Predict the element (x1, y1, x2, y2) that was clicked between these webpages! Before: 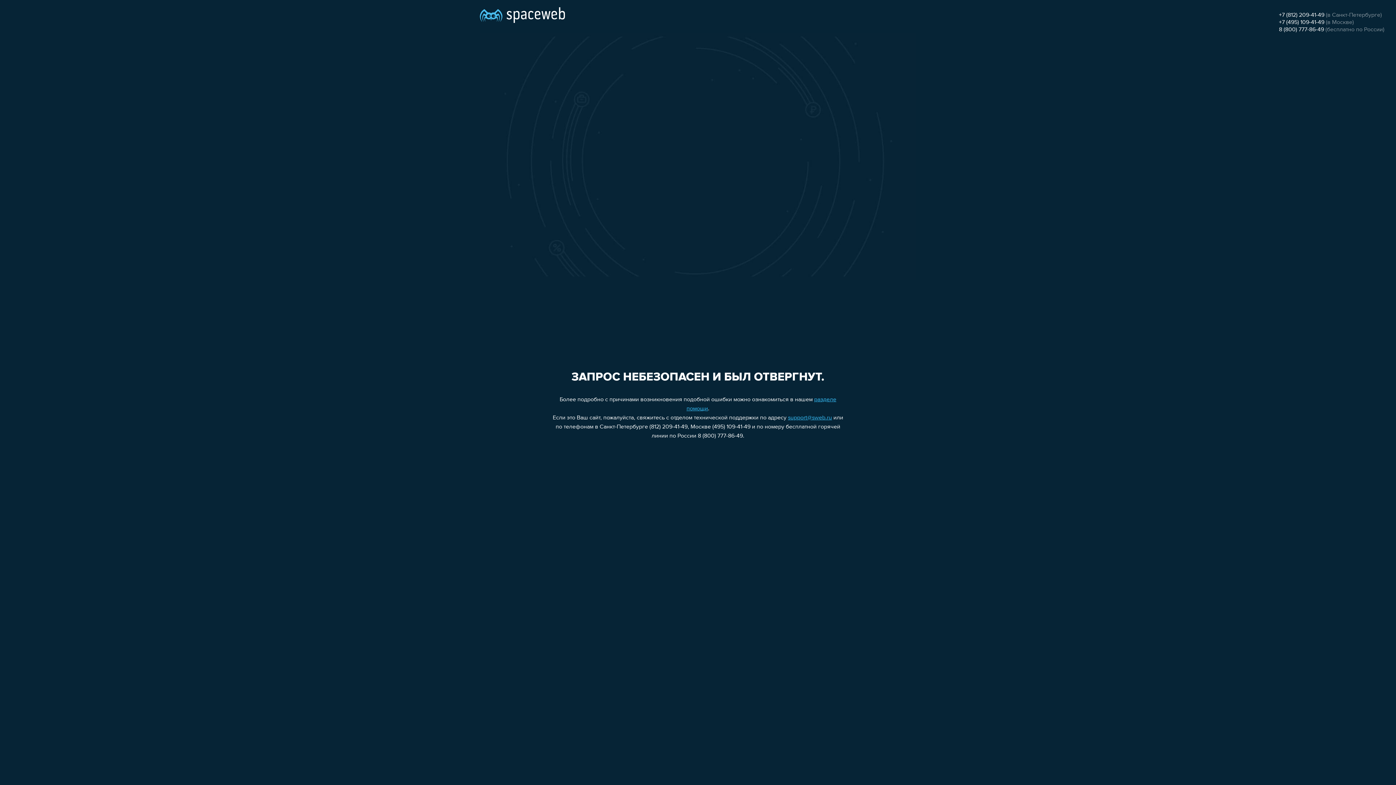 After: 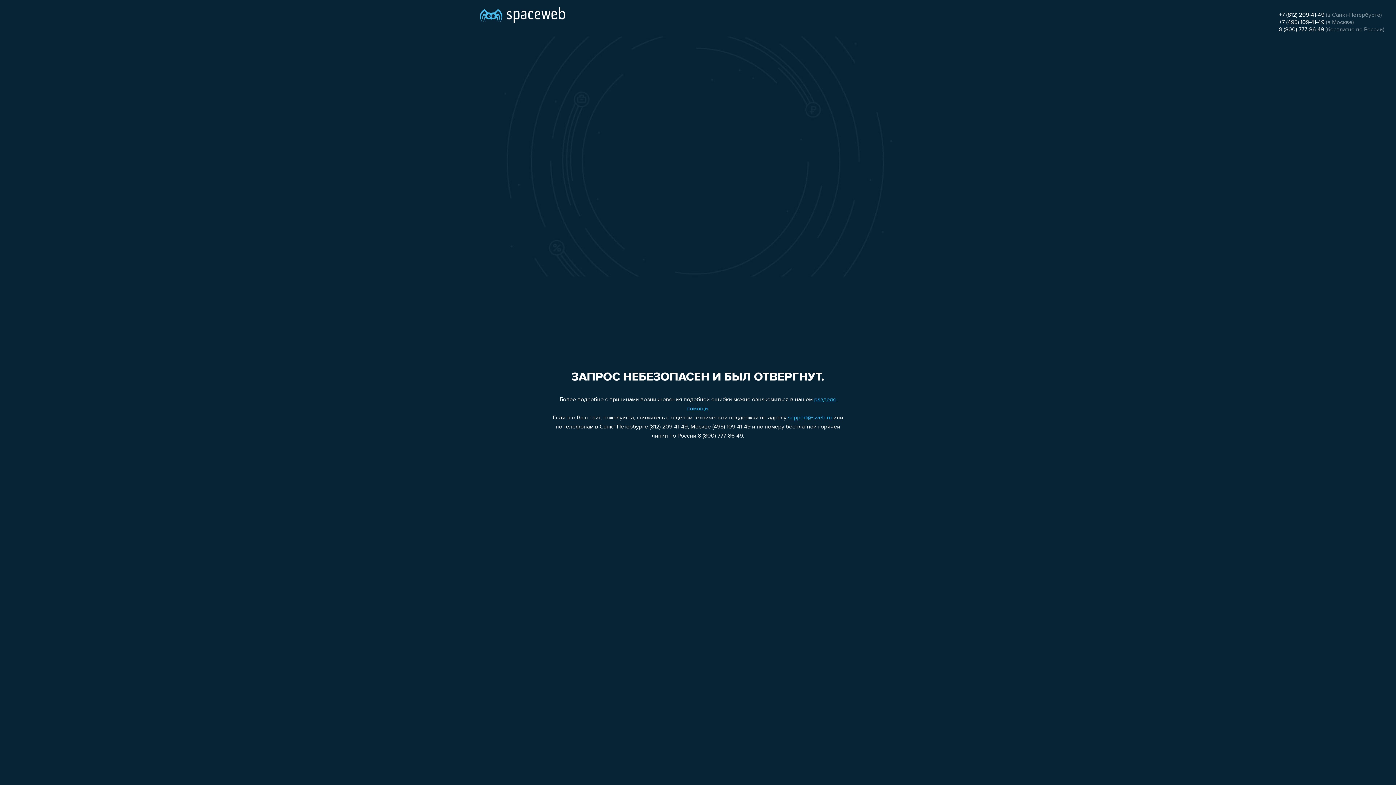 Action: bbox: (1279, 12, 1324, 18) label: +7 (812) 209-41-49